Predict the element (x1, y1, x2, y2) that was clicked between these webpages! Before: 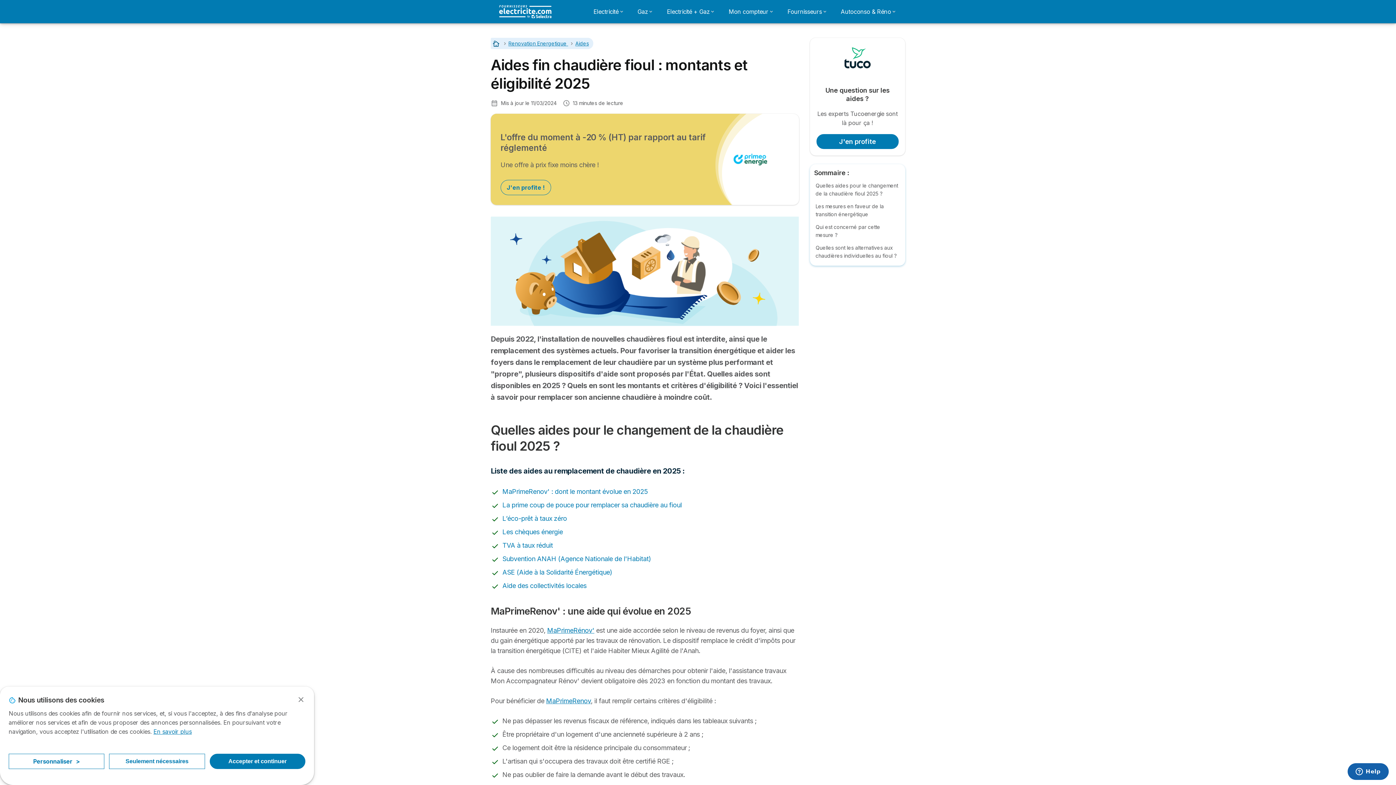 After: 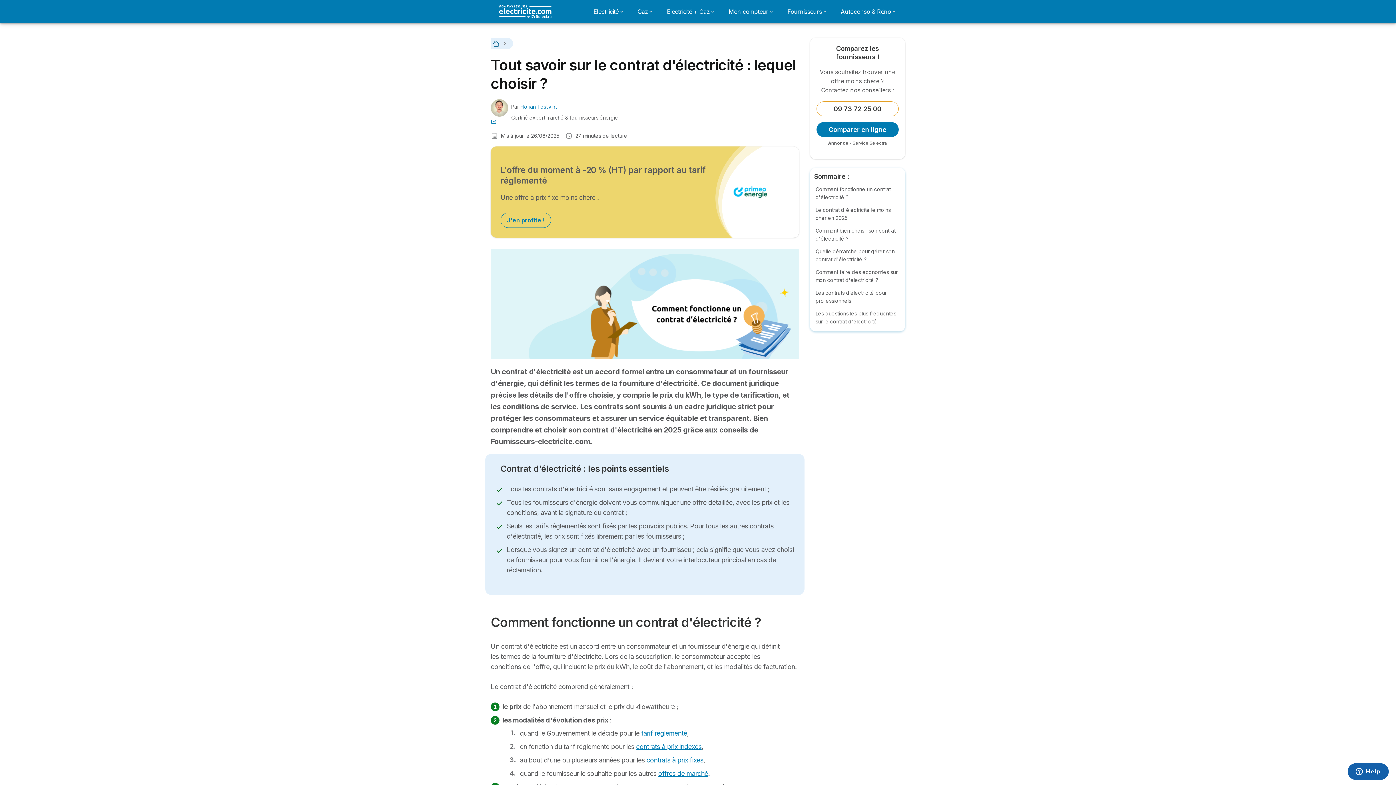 Action: label: Electricité bbox: (589, 4, 627, 18)